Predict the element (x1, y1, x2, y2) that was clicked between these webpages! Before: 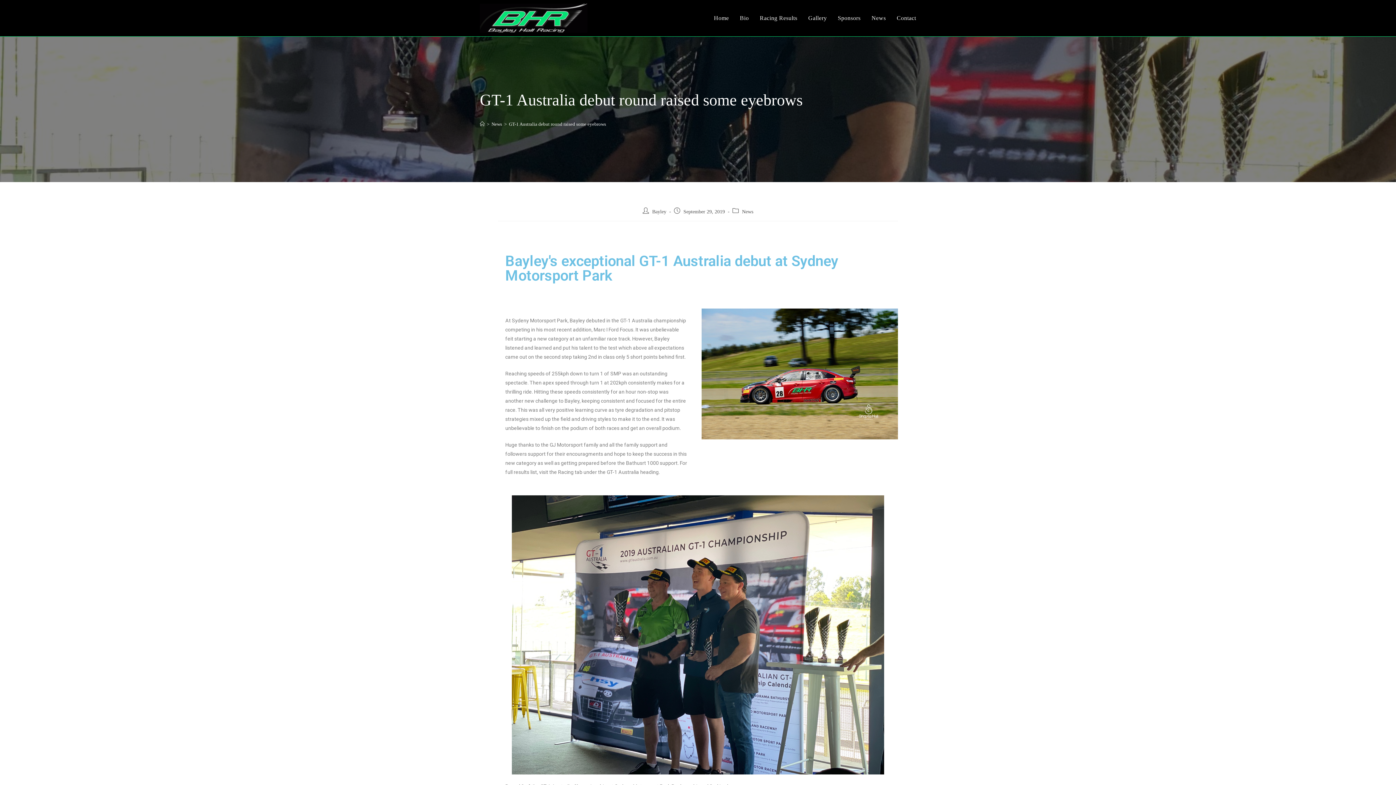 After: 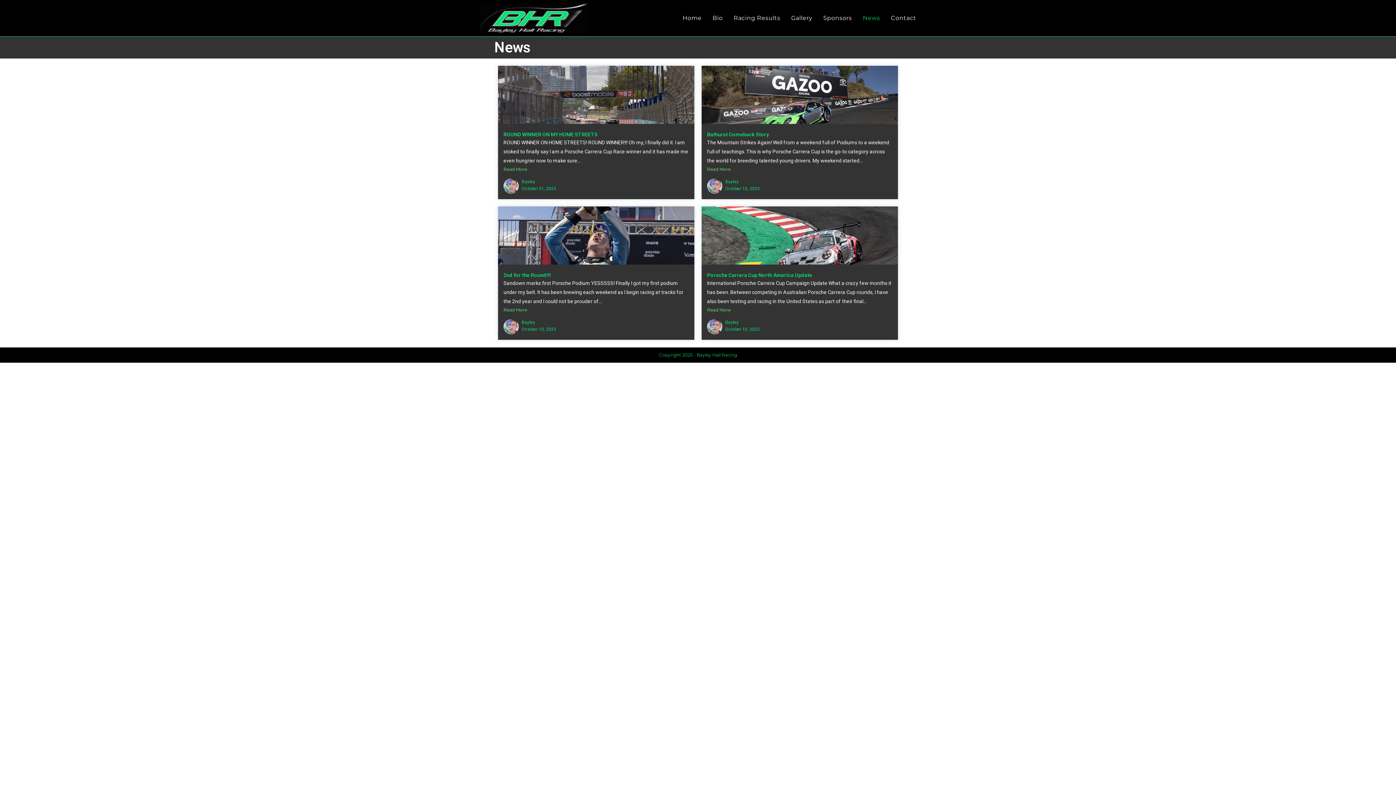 Action: bbox: (866, 0, 891, 36) label: News